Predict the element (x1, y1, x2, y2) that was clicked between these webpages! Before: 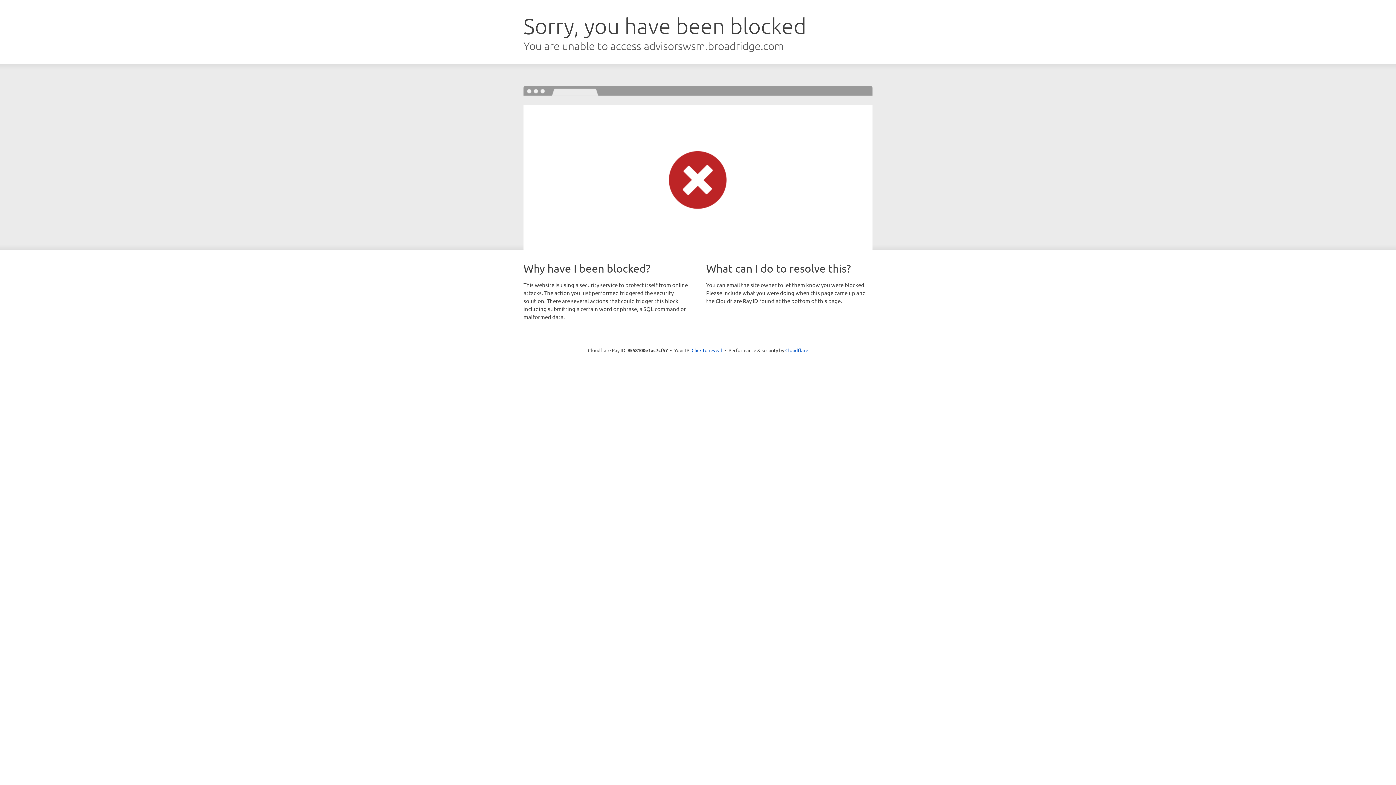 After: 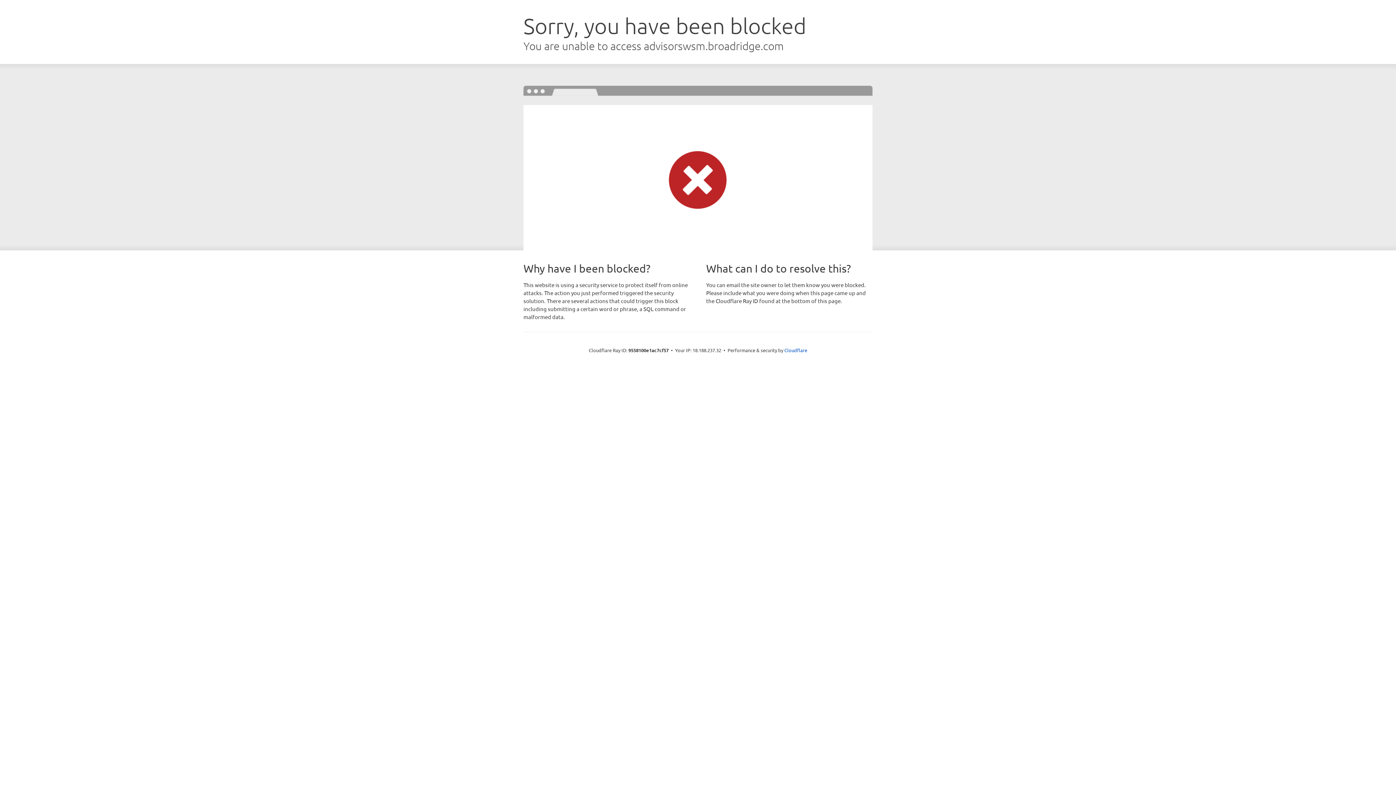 Action: bbox: (691, 346, 722, 353) label: Click to reveal